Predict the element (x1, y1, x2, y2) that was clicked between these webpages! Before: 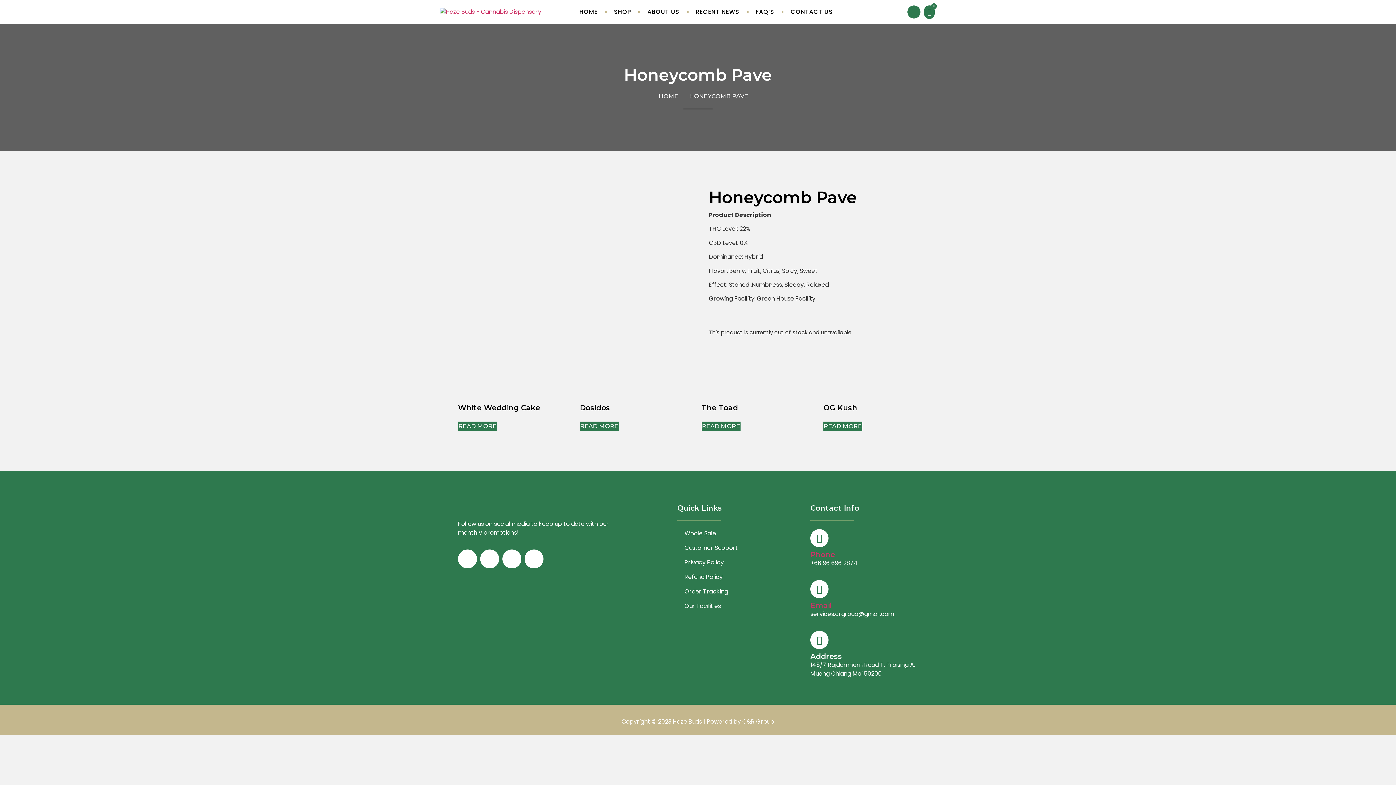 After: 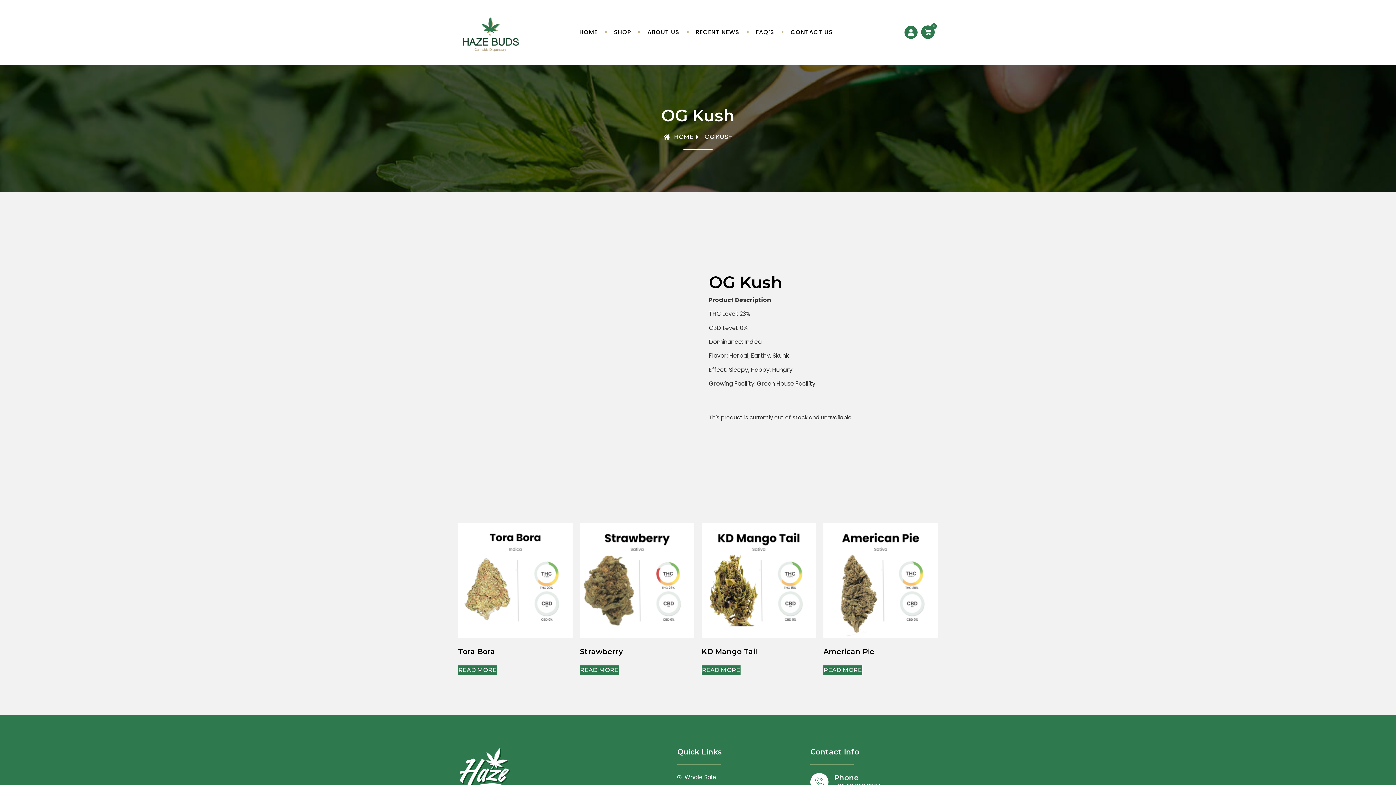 Action: bbox: (823, 421, 862, 431) label: Select options for “OG Kush”